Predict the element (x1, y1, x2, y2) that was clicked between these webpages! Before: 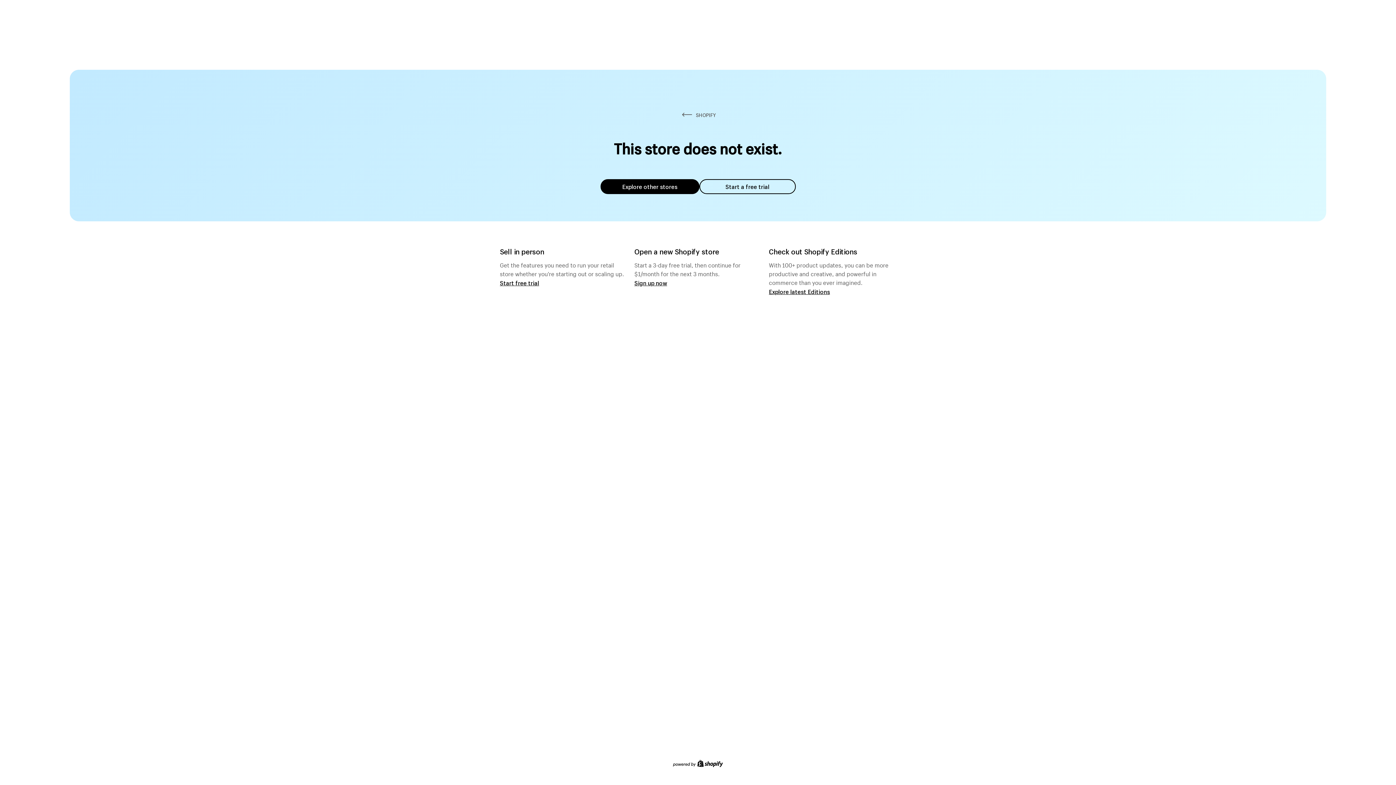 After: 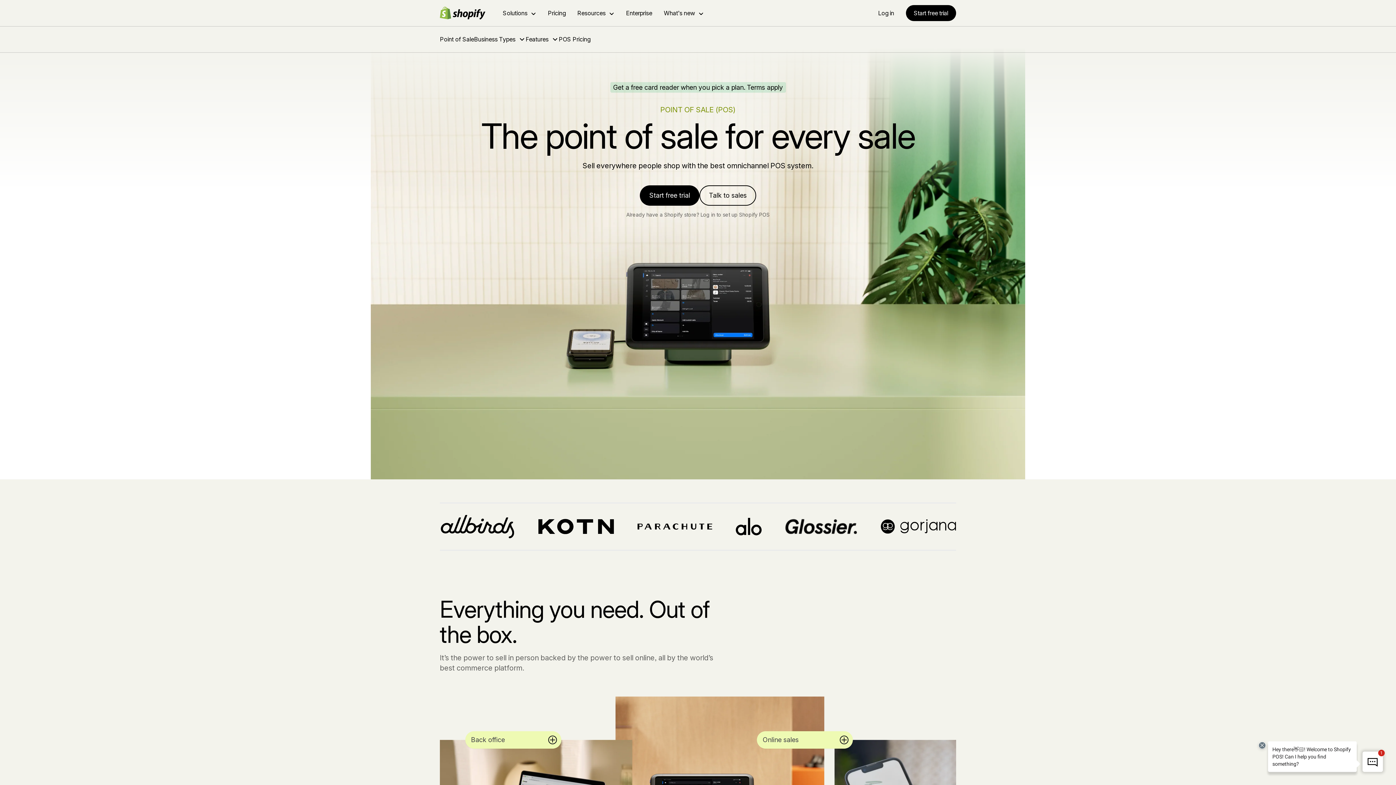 Action: label: Start free trial bbox: (500, 279, 539, 286)